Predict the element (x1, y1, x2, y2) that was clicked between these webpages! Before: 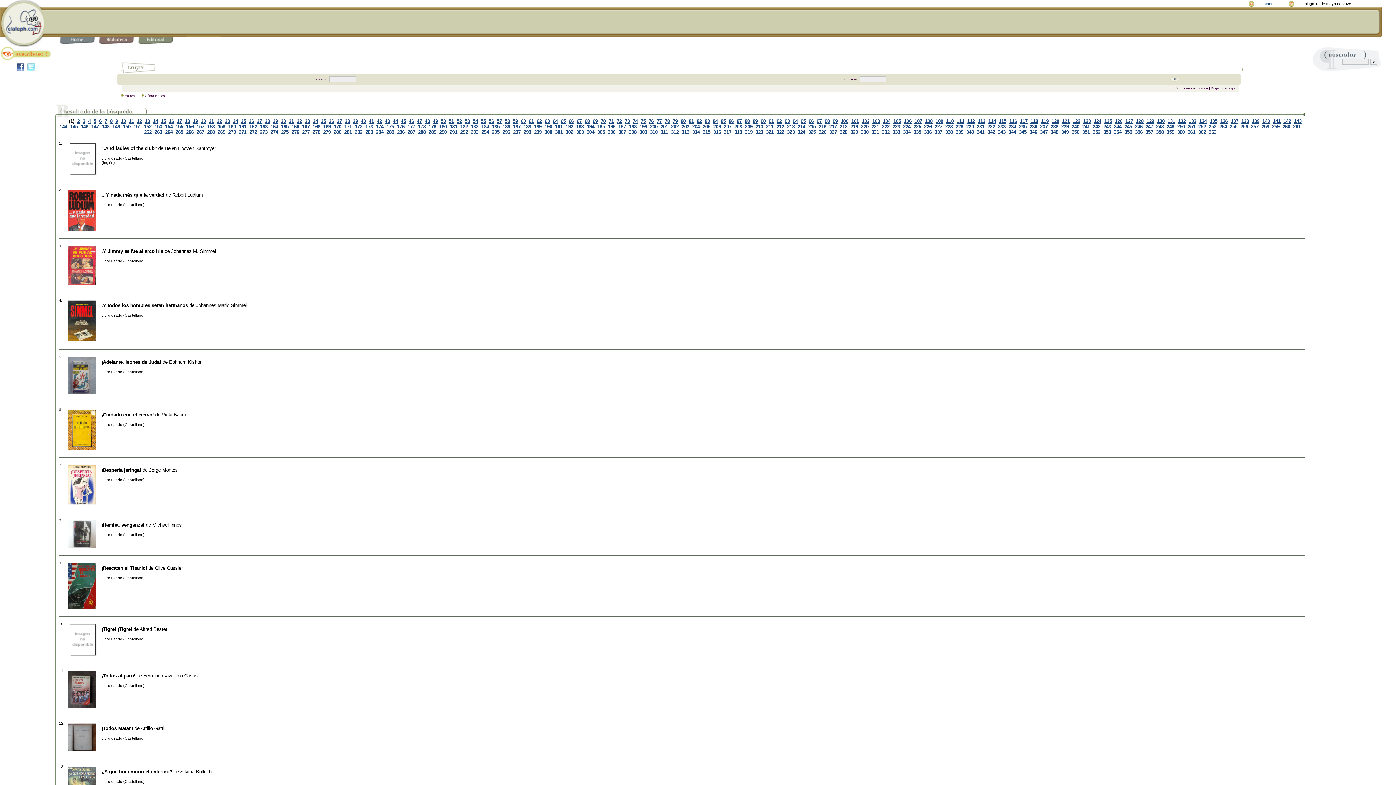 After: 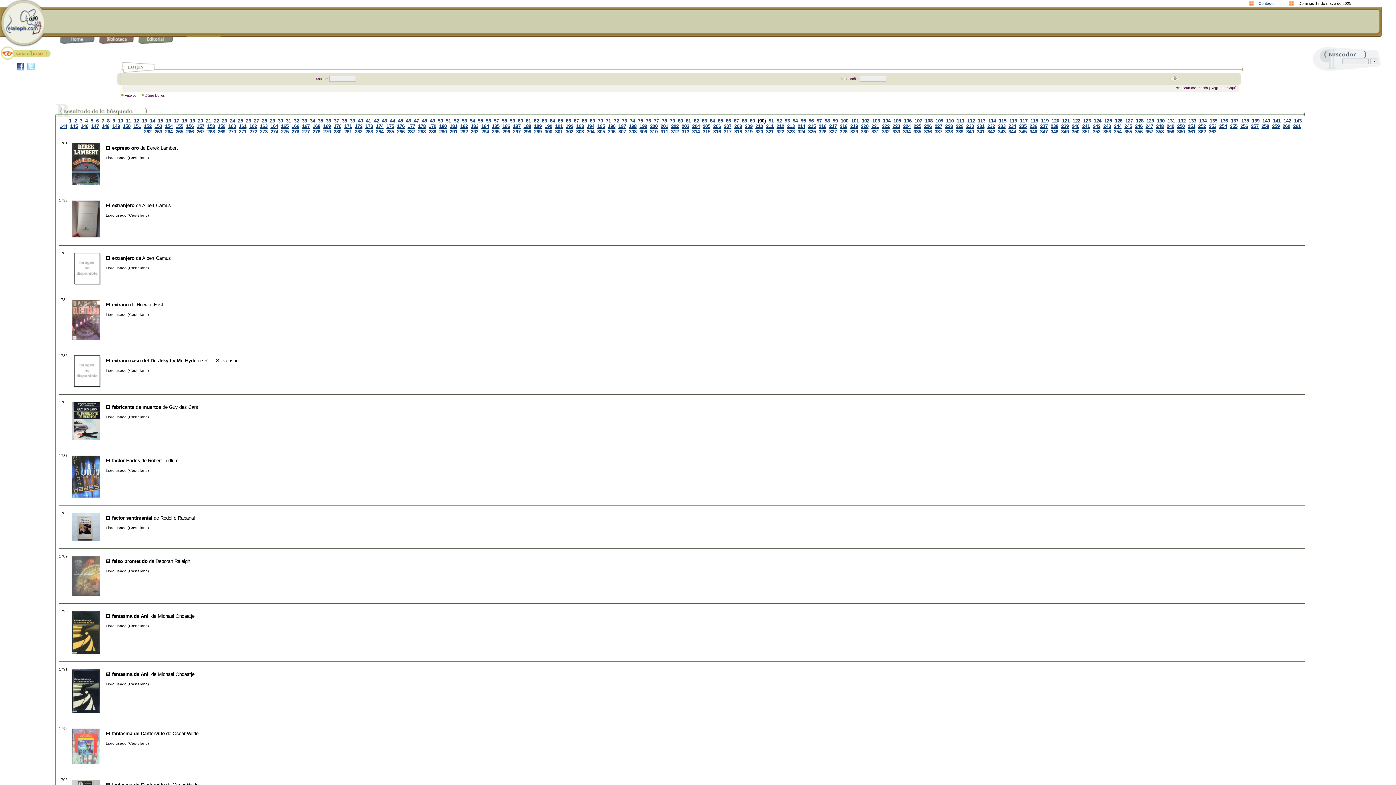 Action: bbox: (760, 118, 766, 123) label: 90